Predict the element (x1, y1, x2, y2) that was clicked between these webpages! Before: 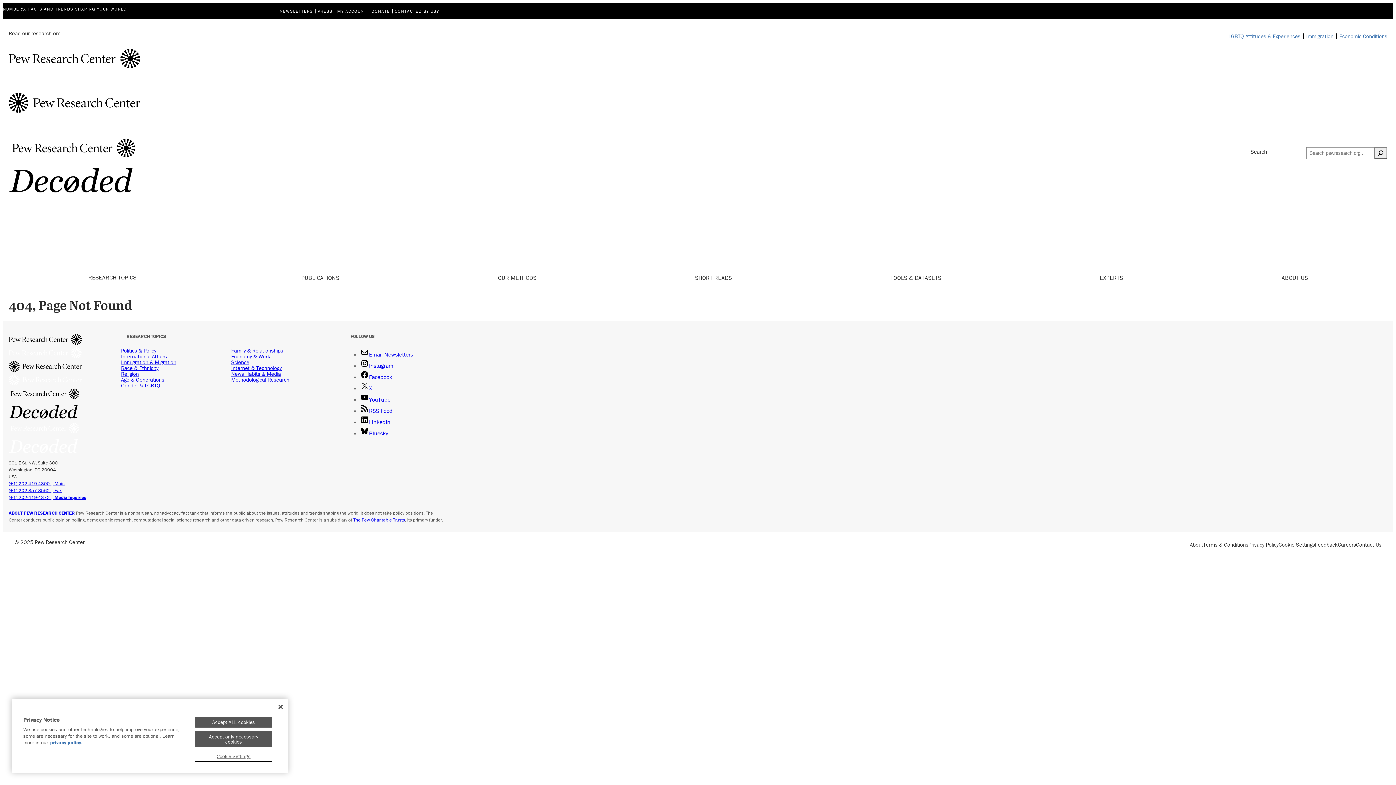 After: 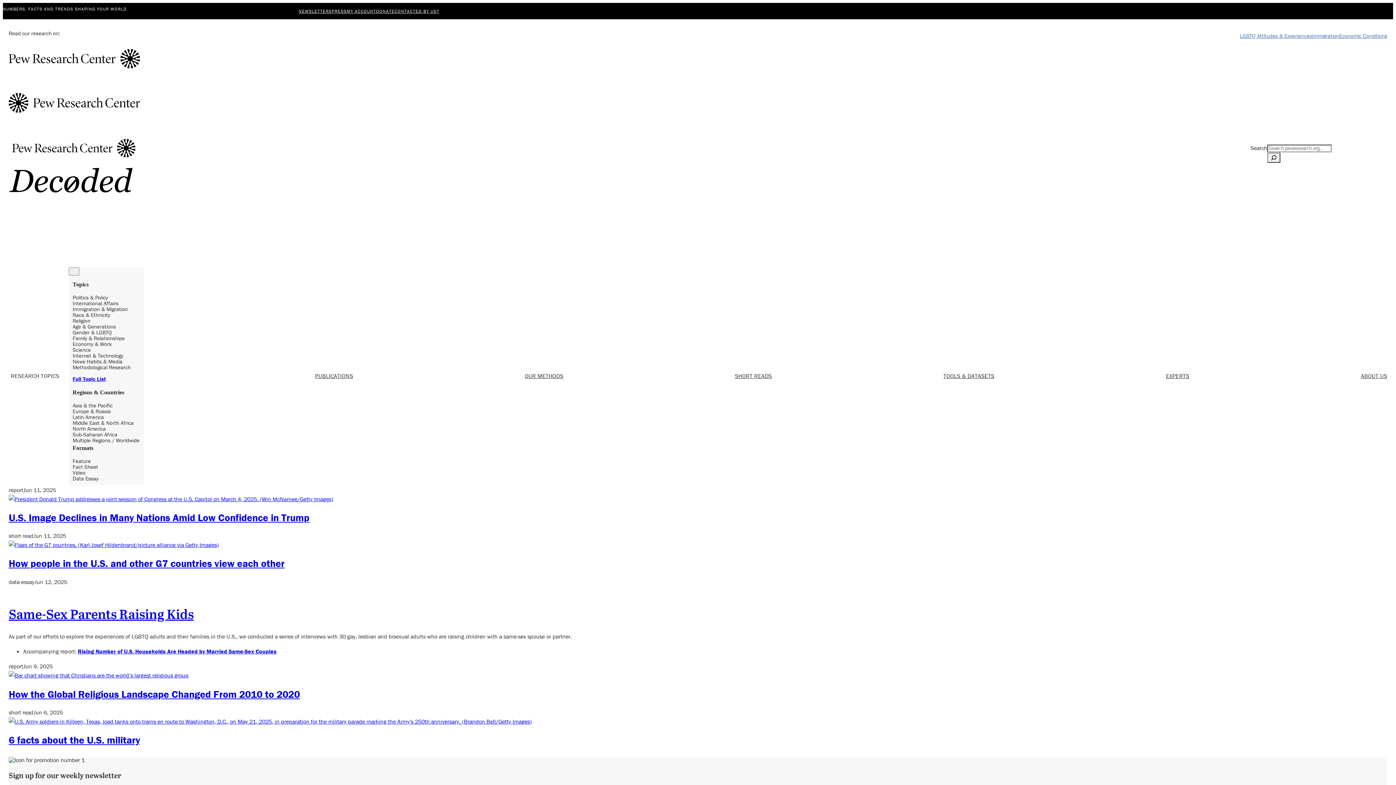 Action: label:    bbox: (8, 62, 140, 92)